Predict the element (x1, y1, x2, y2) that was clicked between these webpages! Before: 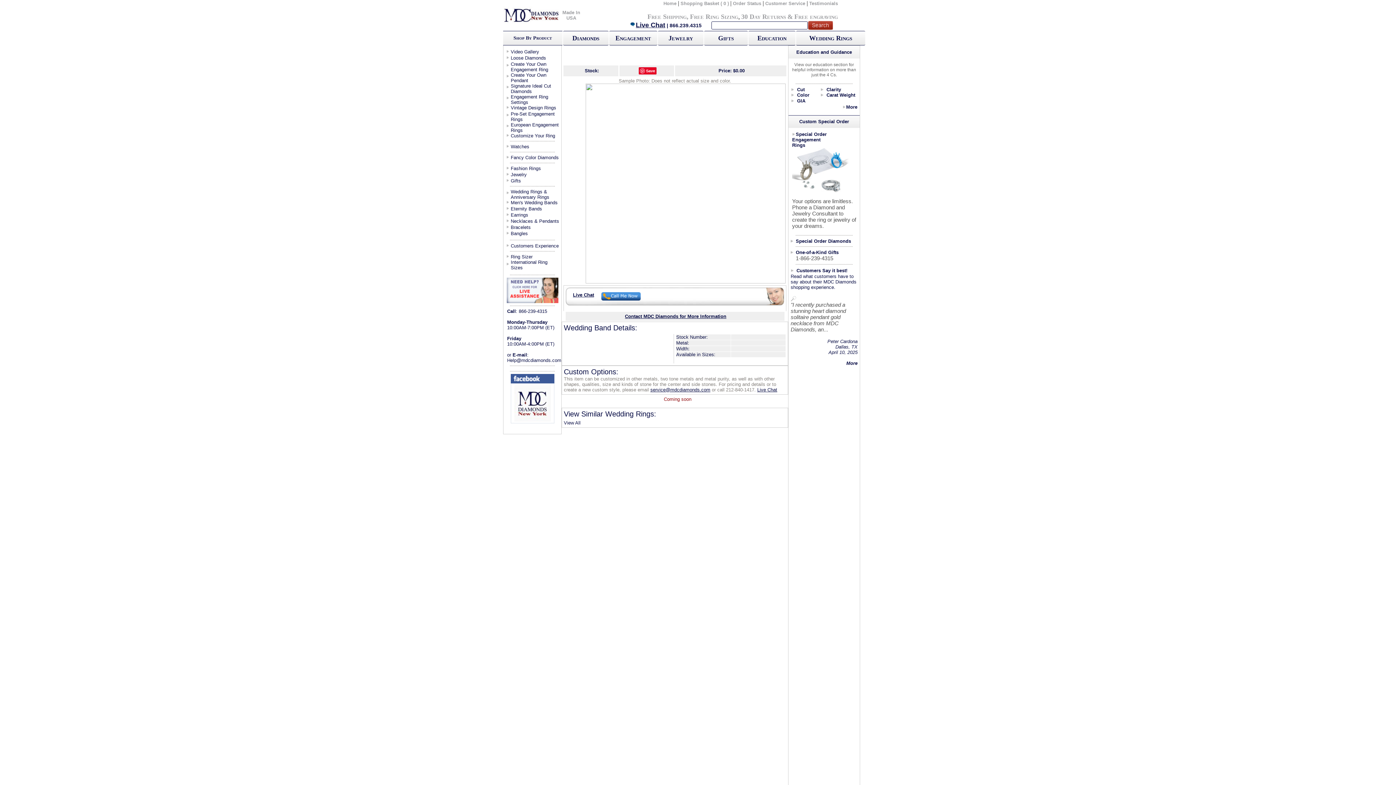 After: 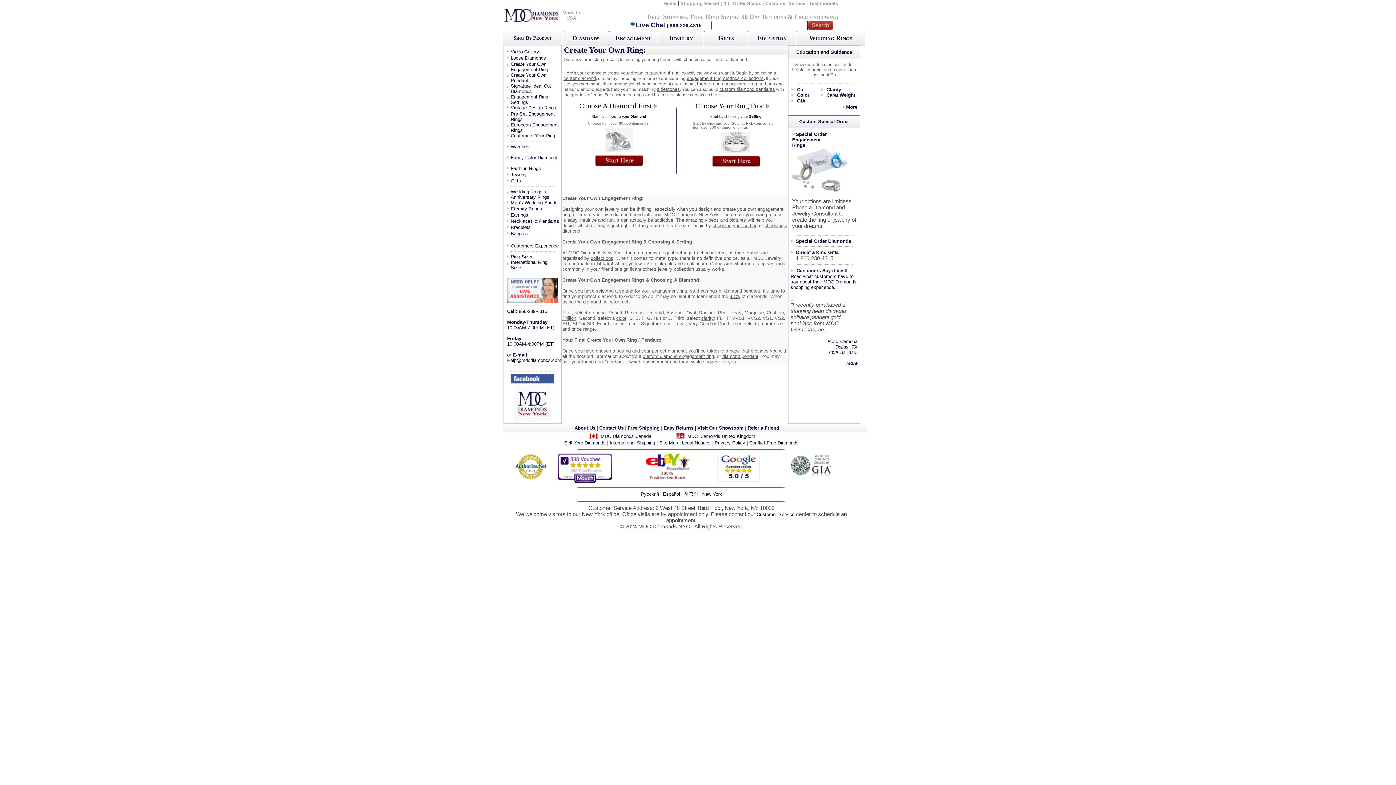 Action: label: Create Your Own Engagement Ring bbox: (510, 61, 548, 72)